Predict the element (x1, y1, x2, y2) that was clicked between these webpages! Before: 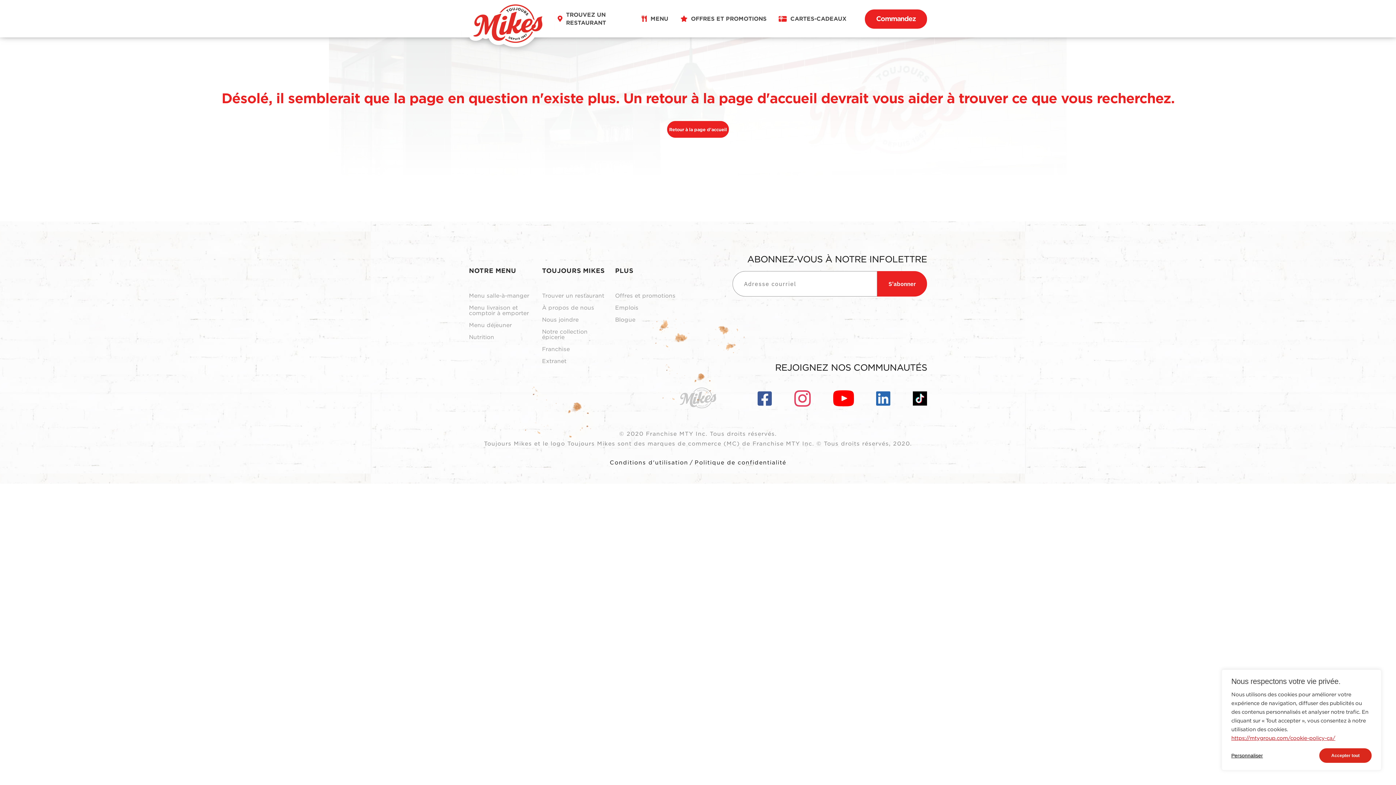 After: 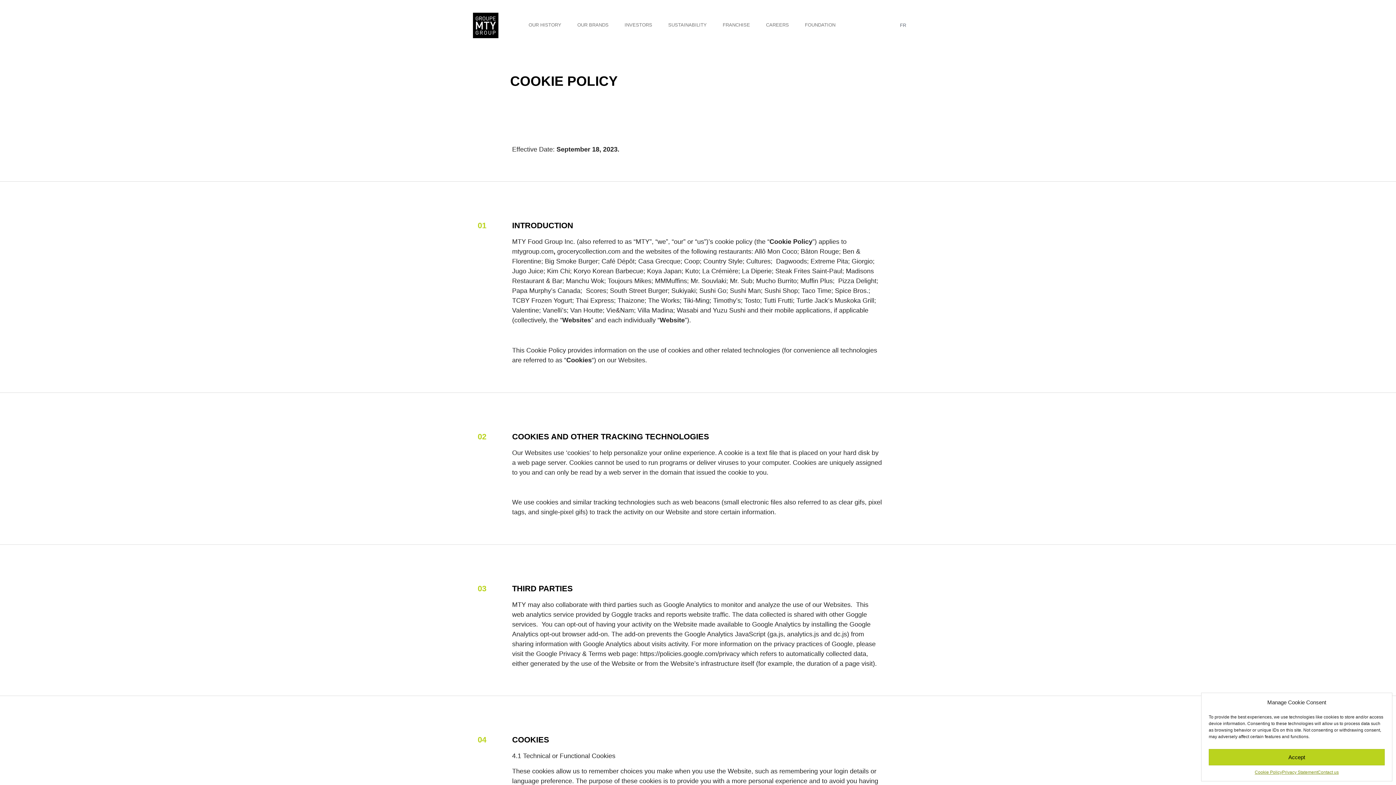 Action: bbox: (1231, 735, 1335, 741) label: https://mtygroup.com/cookie-policy-ca/